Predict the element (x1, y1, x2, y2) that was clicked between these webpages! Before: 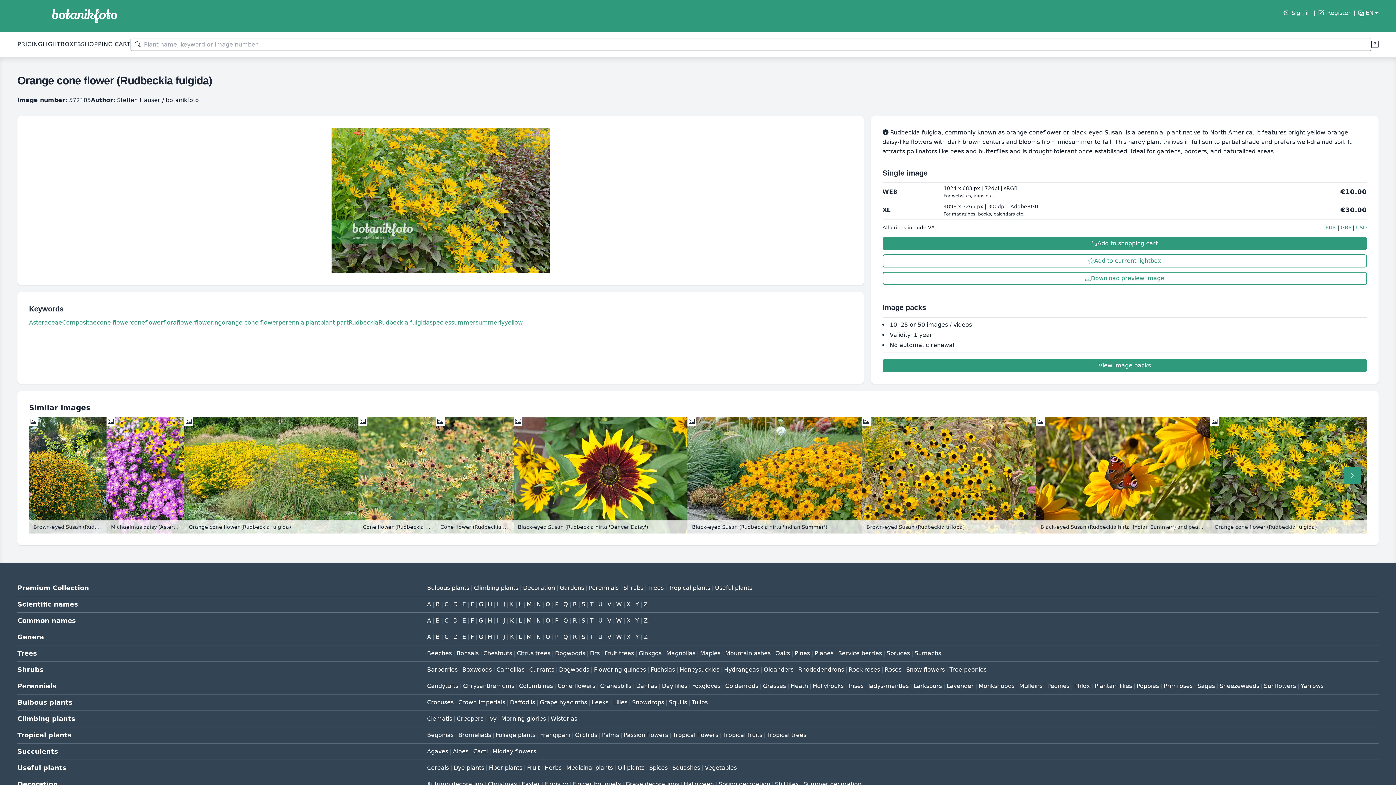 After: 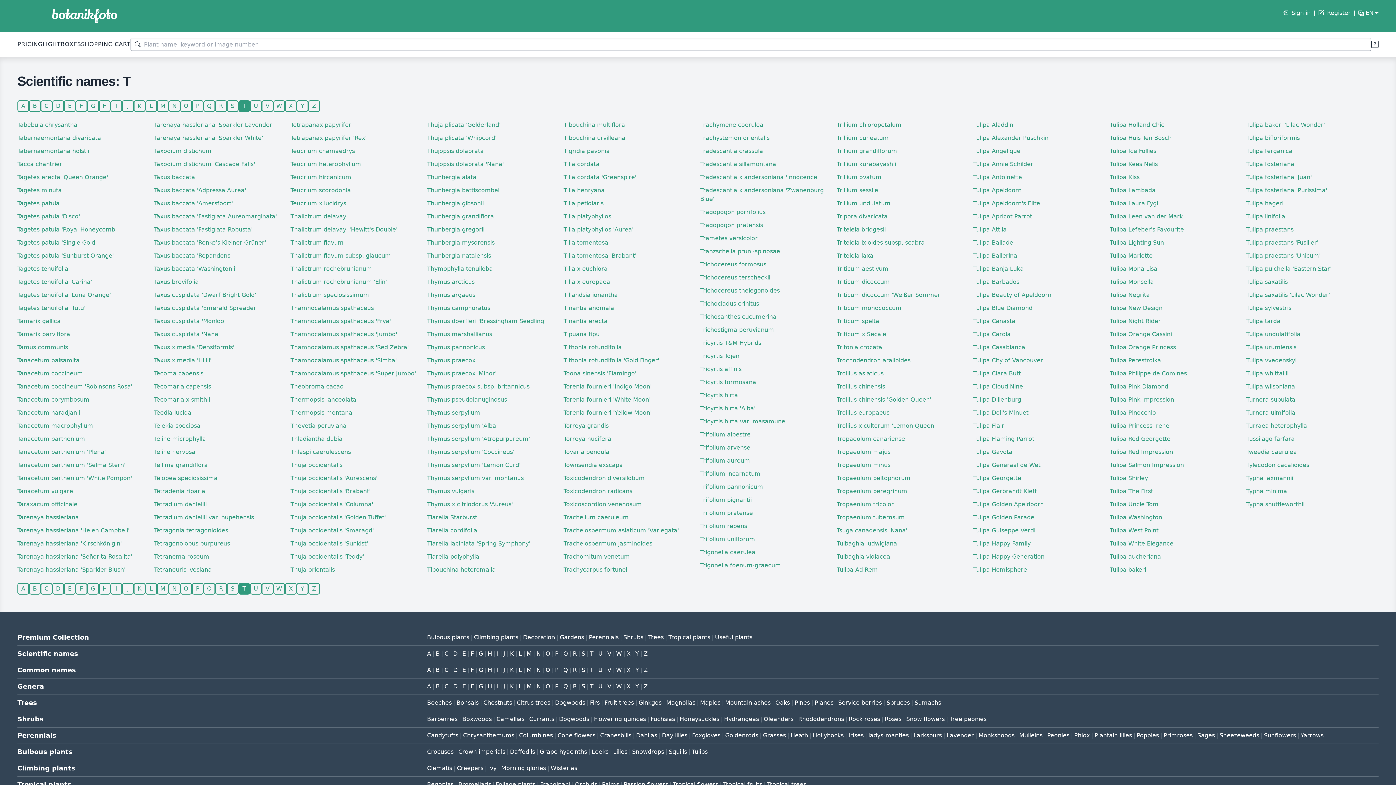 Action: label: T bbox: (590, 601, 593, 608)